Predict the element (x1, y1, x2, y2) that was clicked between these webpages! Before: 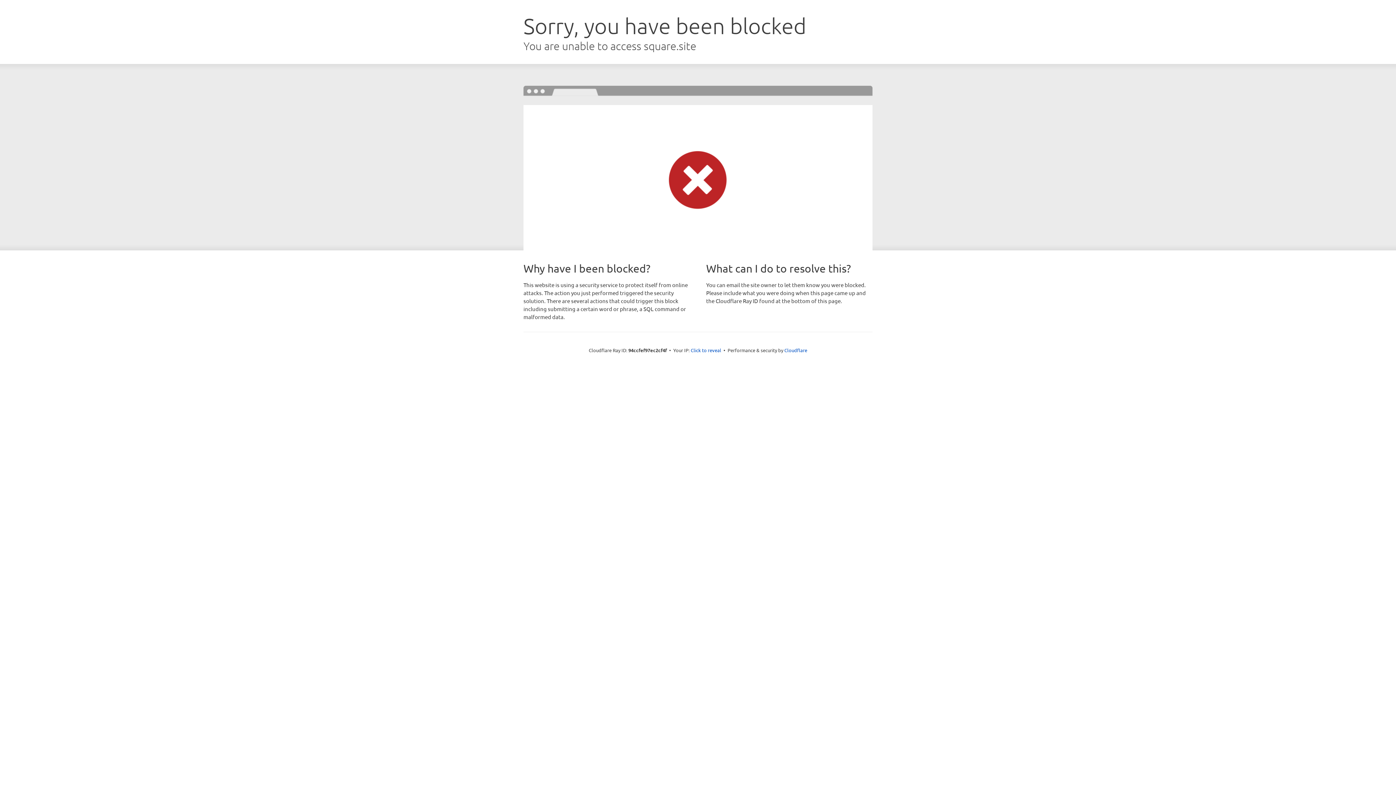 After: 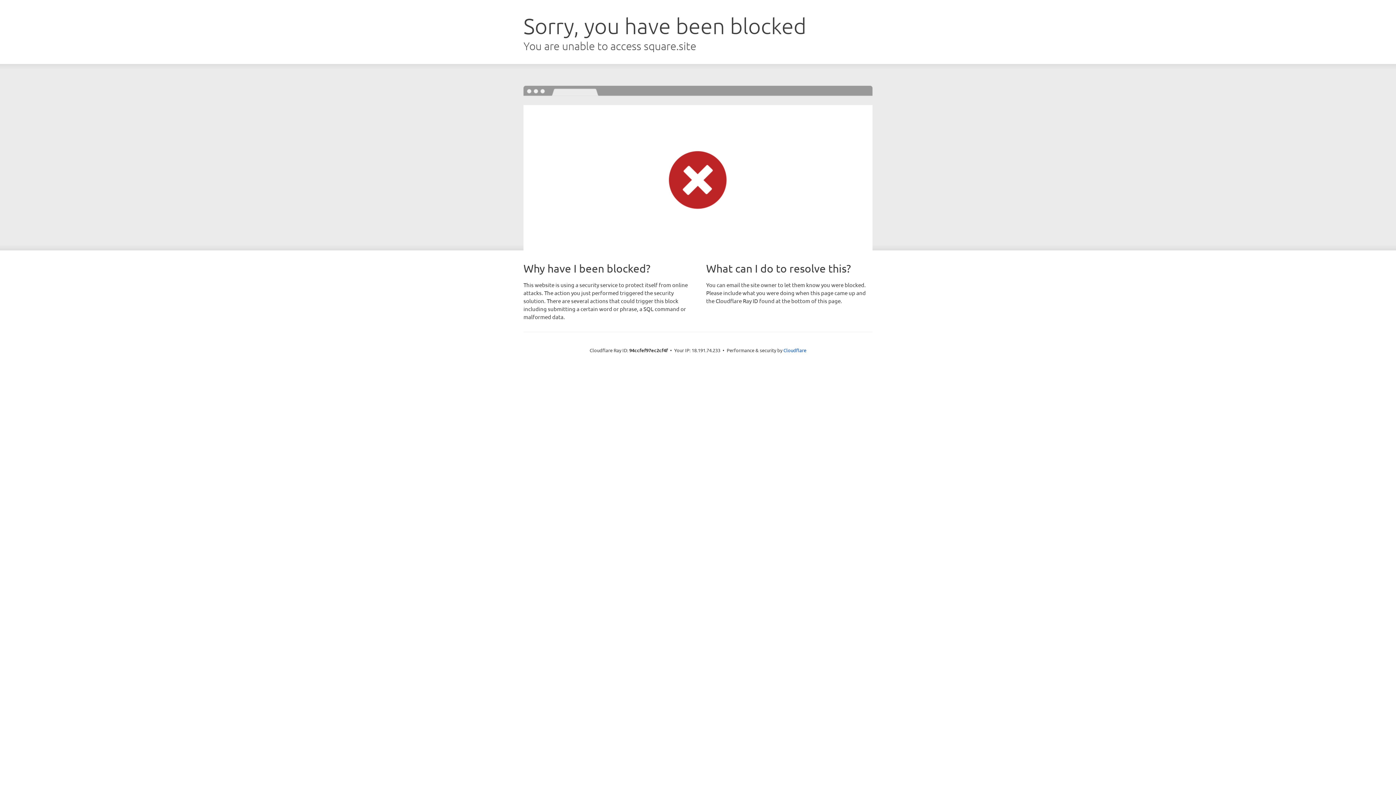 Action: label: Click to reveal bbox: (690, 346, 721, 353)